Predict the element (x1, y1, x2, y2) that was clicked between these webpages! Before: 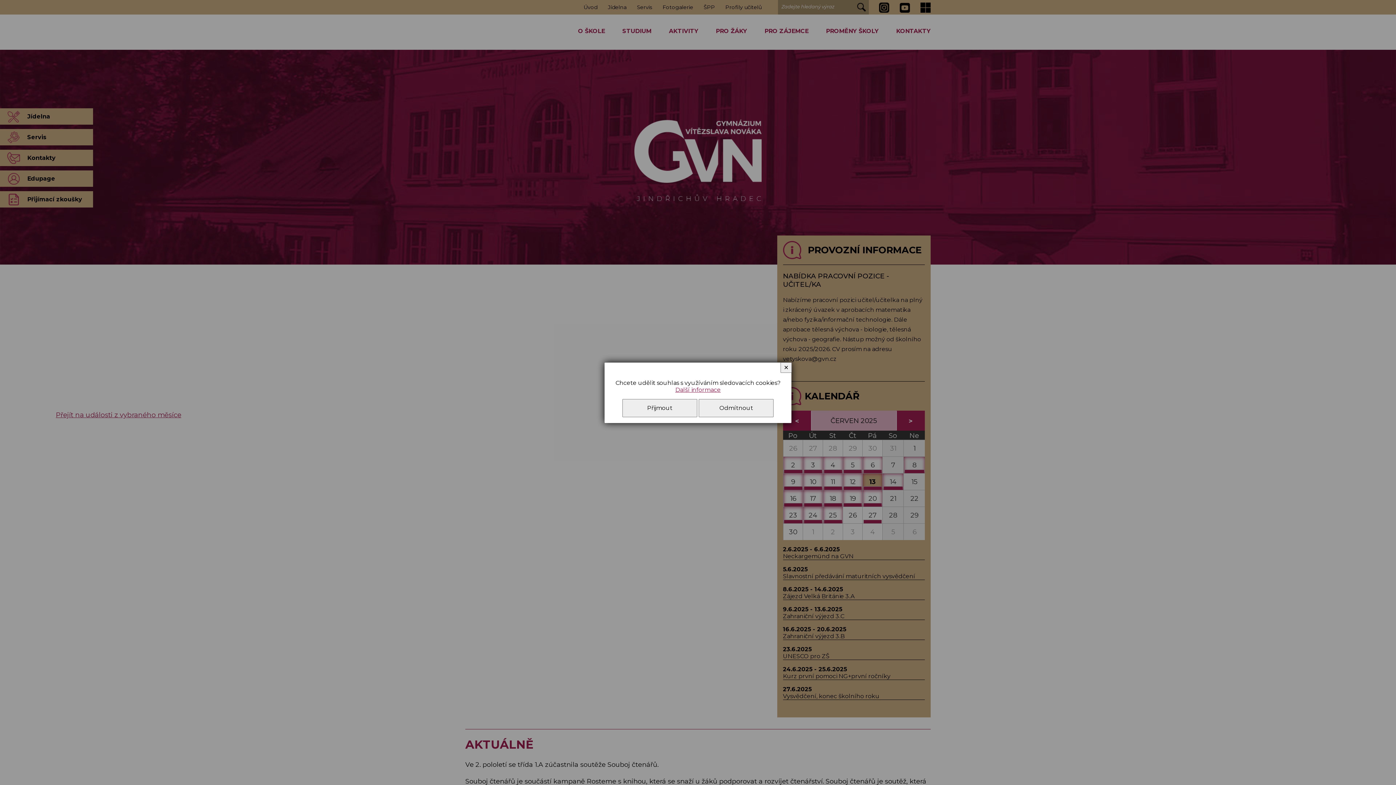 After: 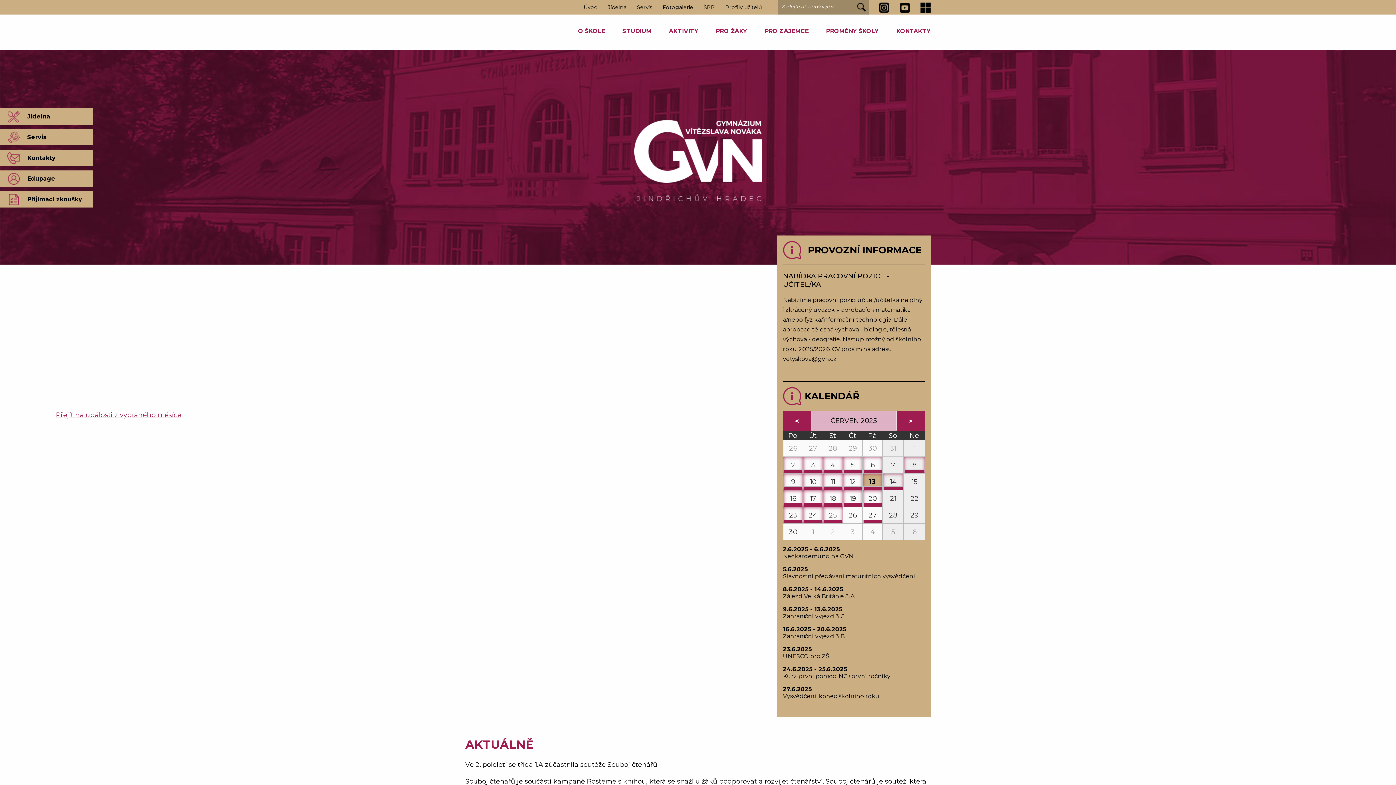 Action: label: Odmítnout bbox: (698, 399, 773, 417)